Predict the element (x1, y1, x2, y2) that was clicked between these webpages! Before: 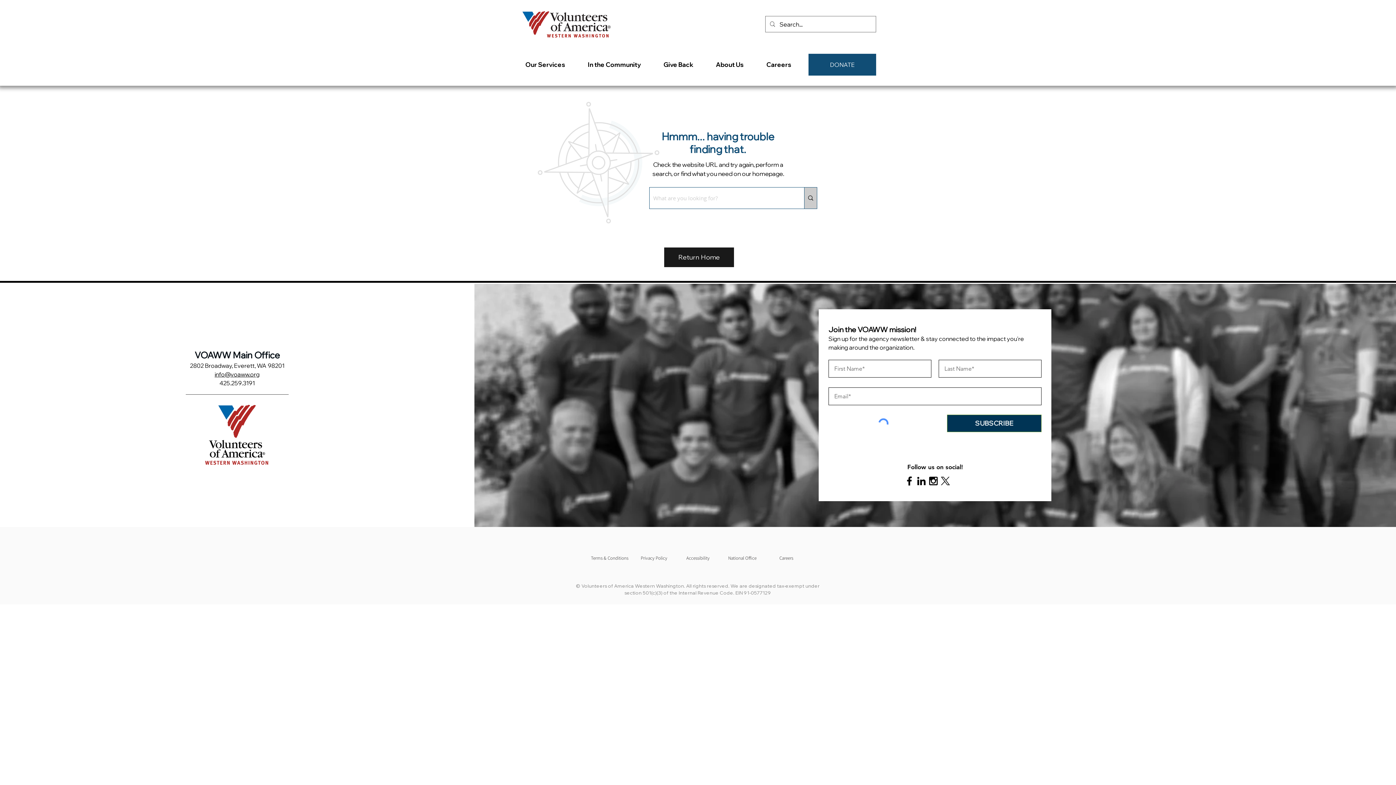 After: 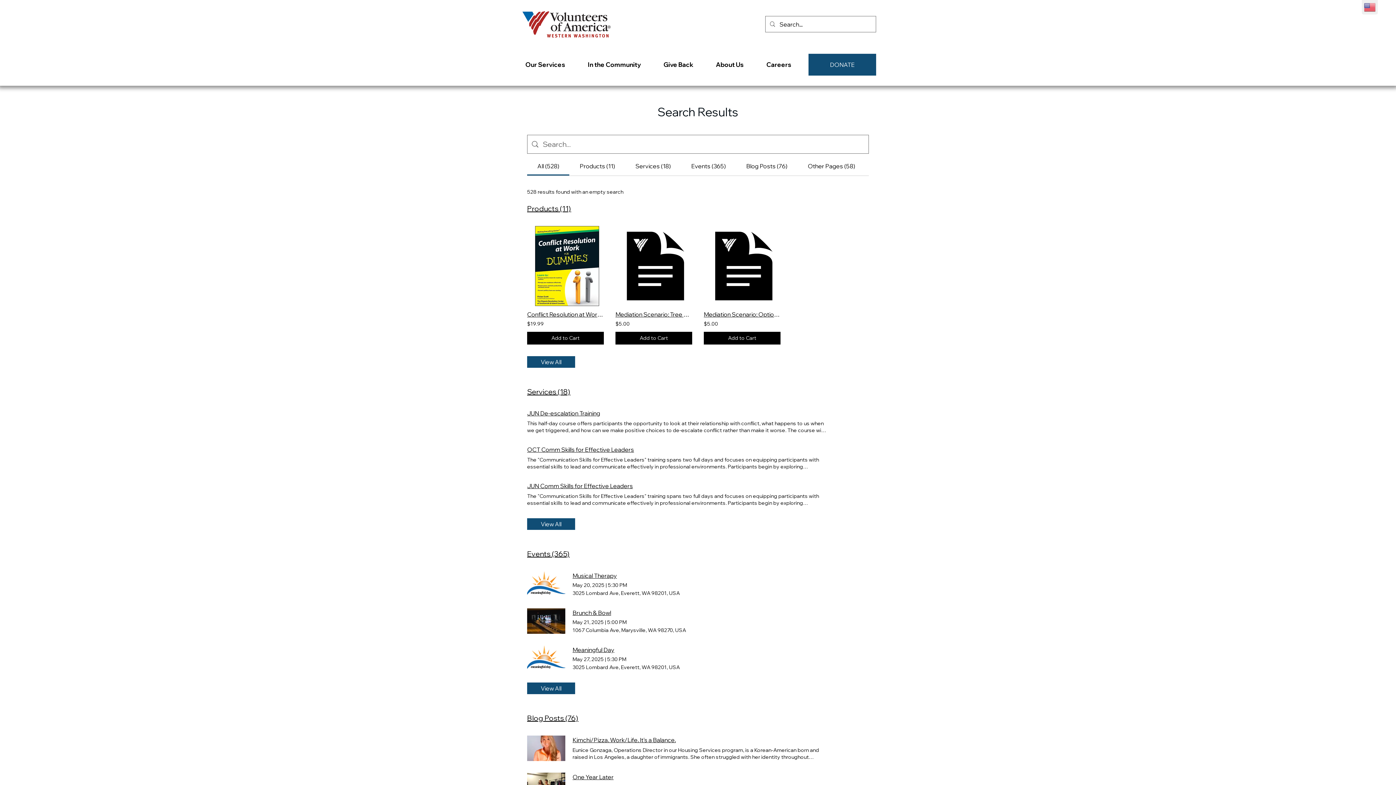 Action: label: What are you looking for? bbox: (804, 187, 817, 208)